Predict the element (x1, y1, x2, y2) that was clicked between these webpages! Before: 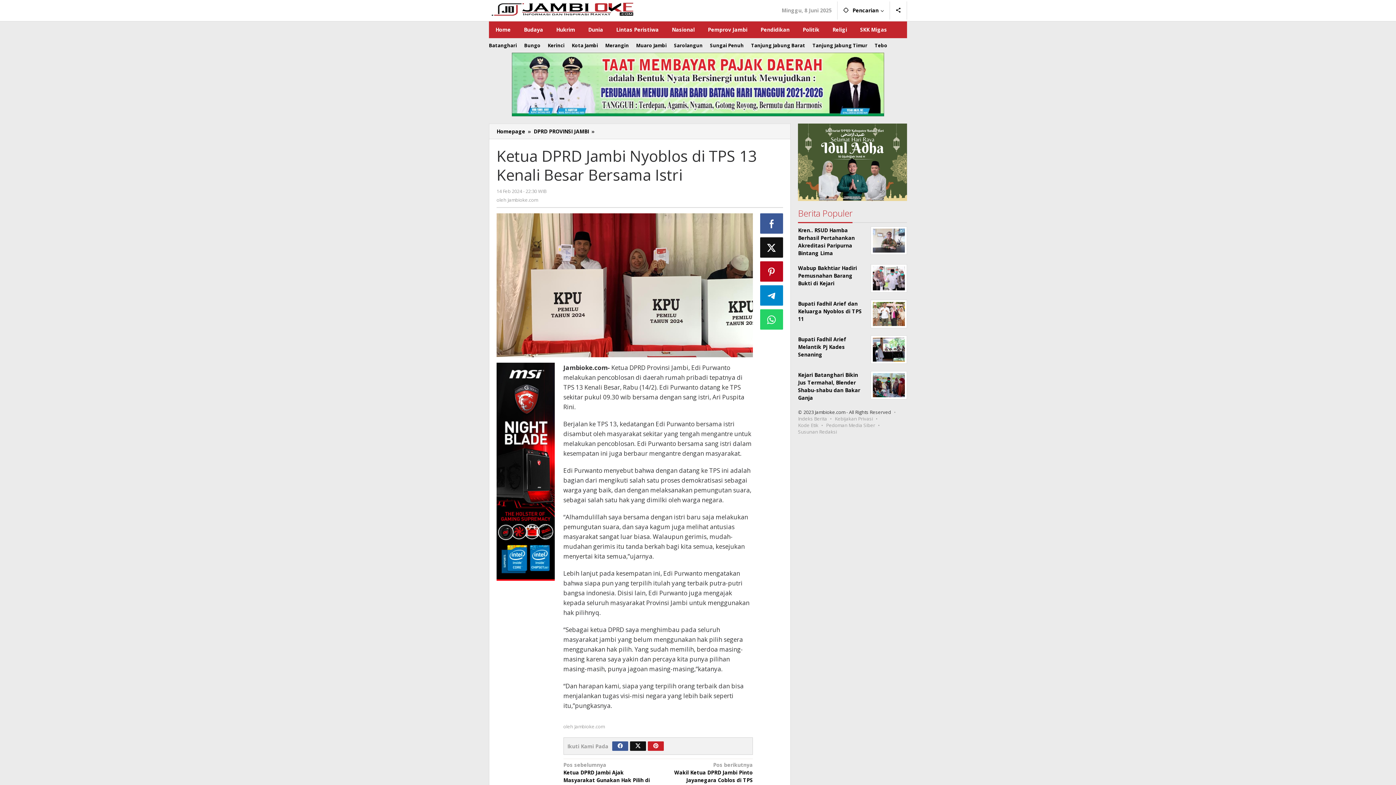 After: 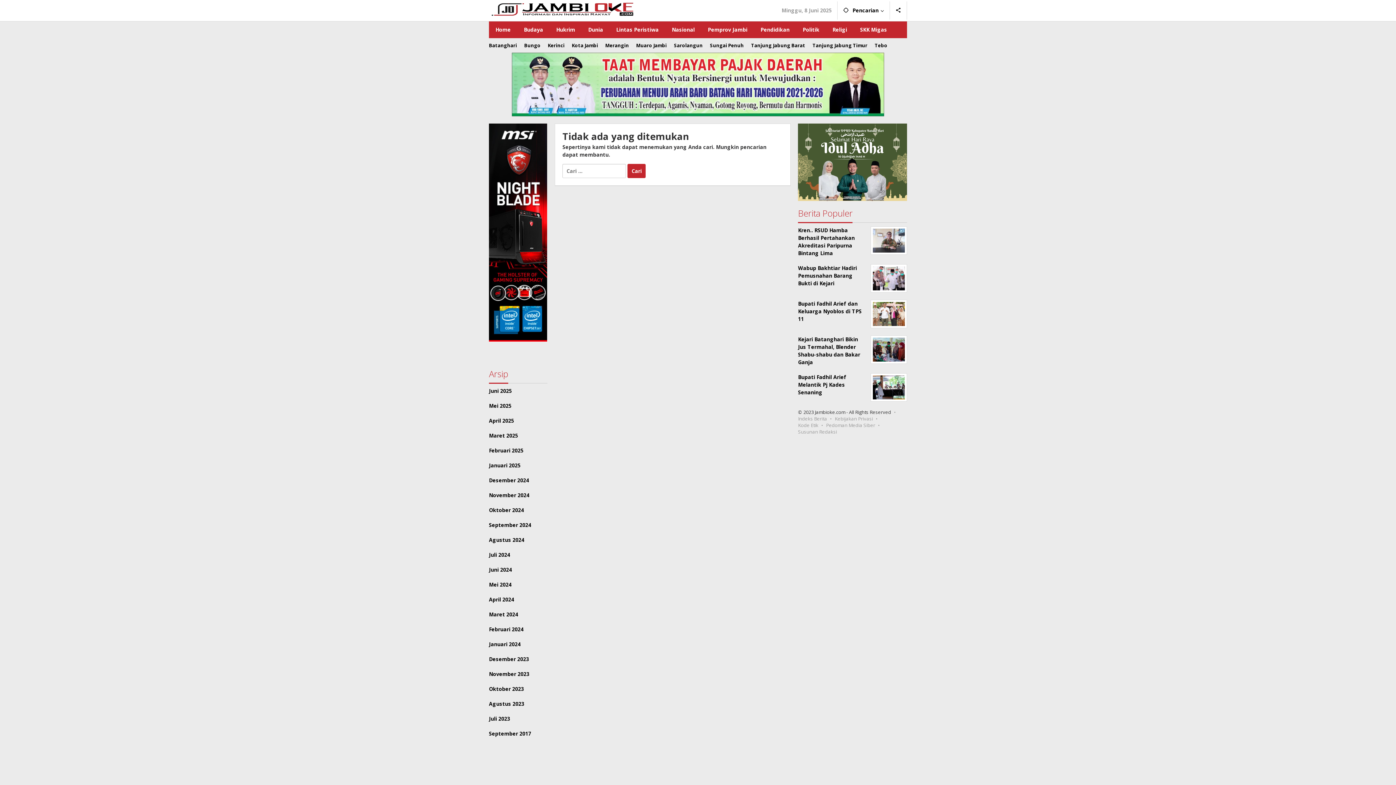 Action: label: Tebo bbox: (871, 41, 891, 49)